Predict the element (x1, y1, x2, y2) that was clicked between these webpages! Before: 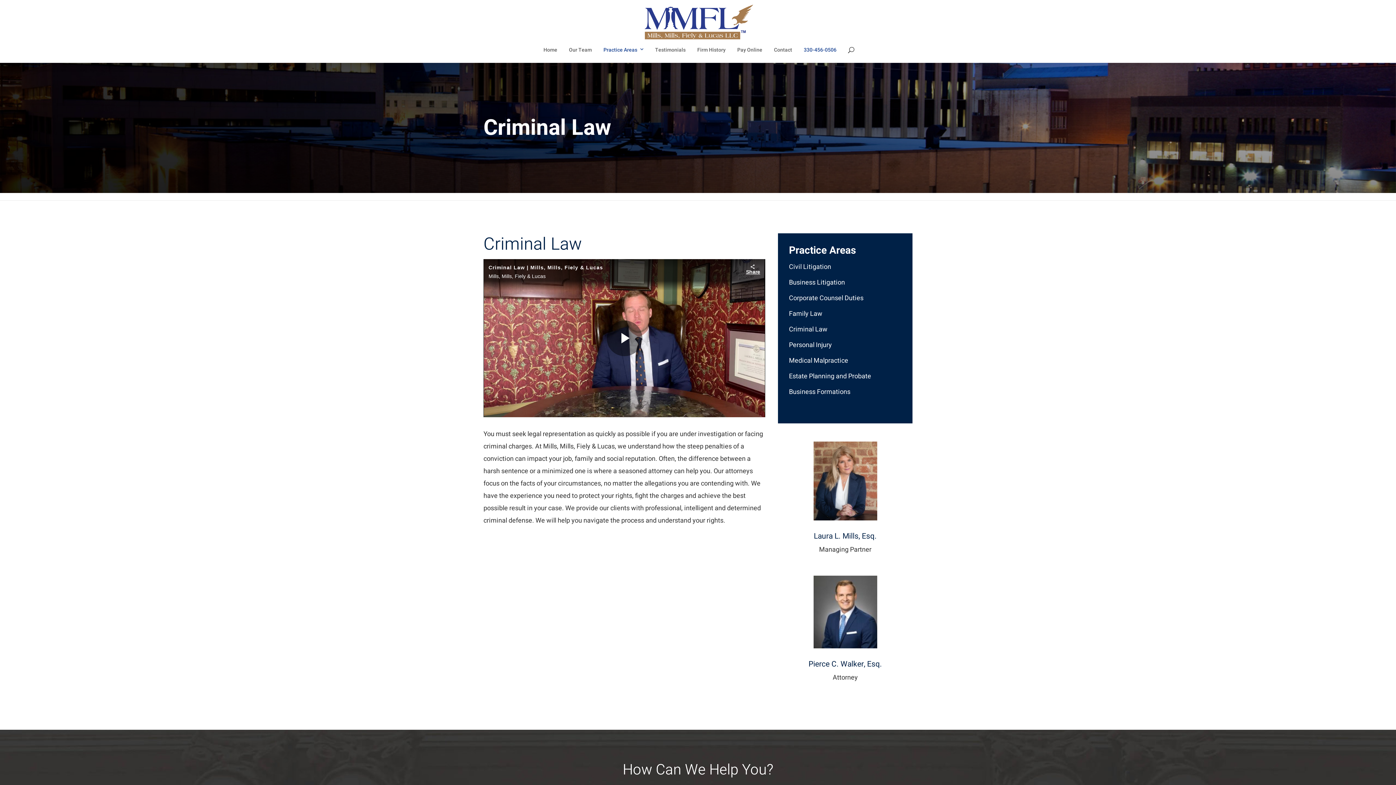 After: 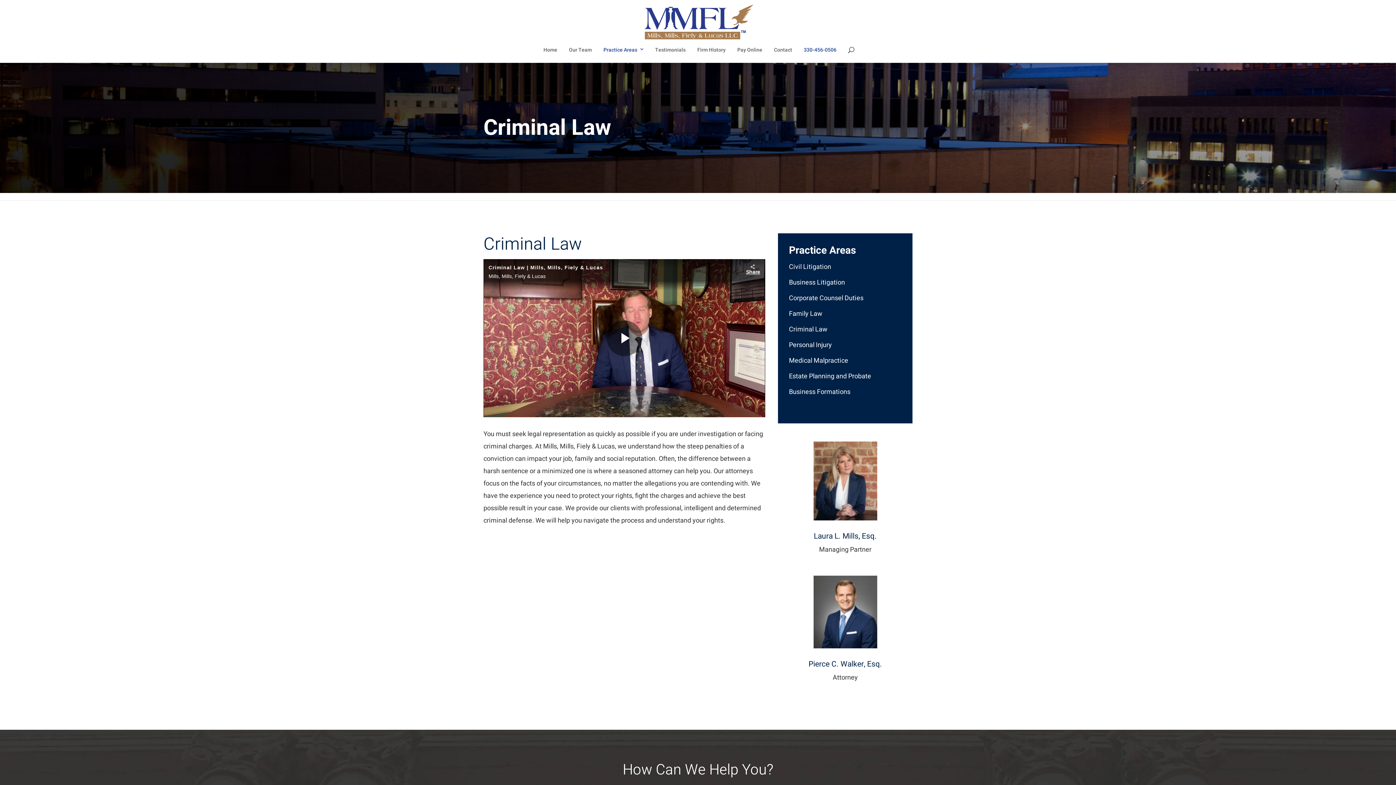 Action: bbox: (789, 324, 827, 334) label: Criminal Law